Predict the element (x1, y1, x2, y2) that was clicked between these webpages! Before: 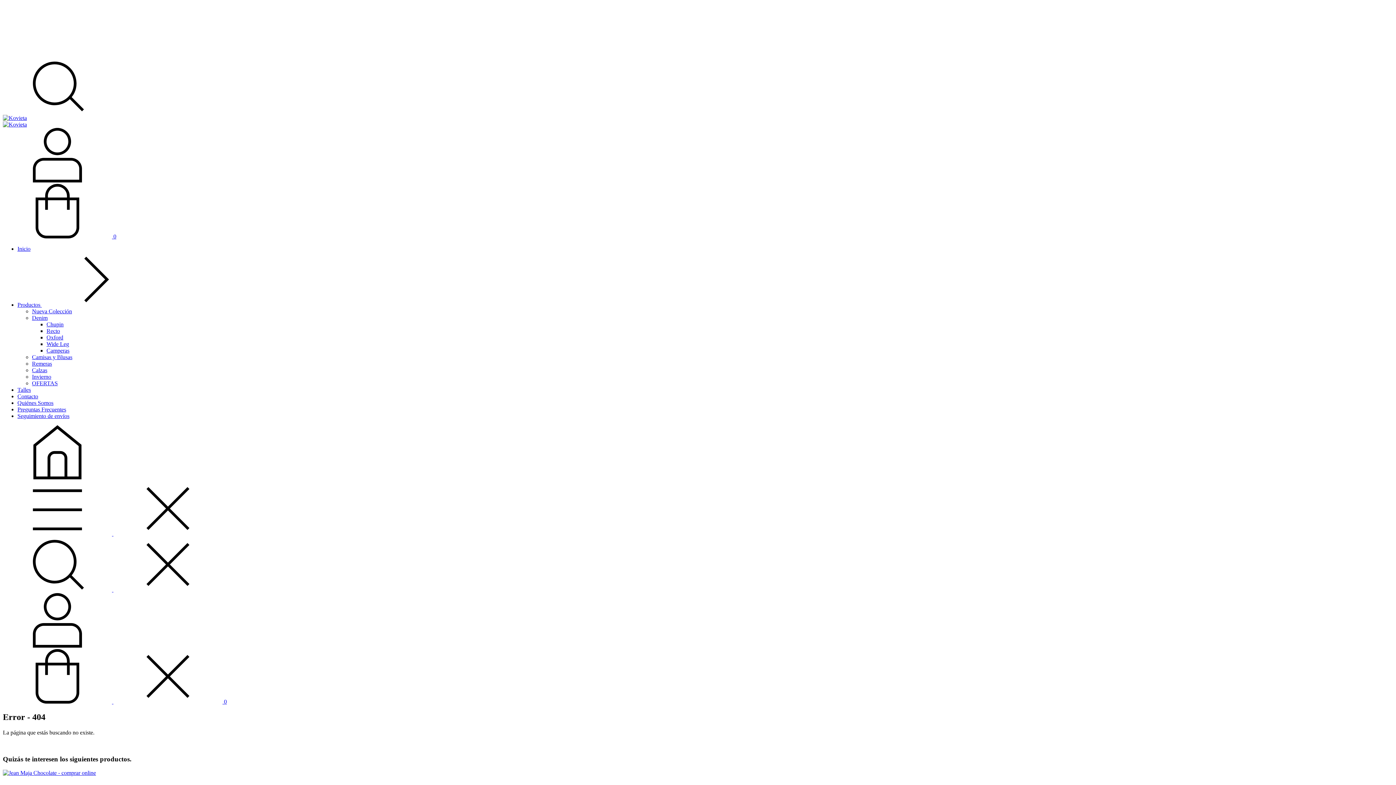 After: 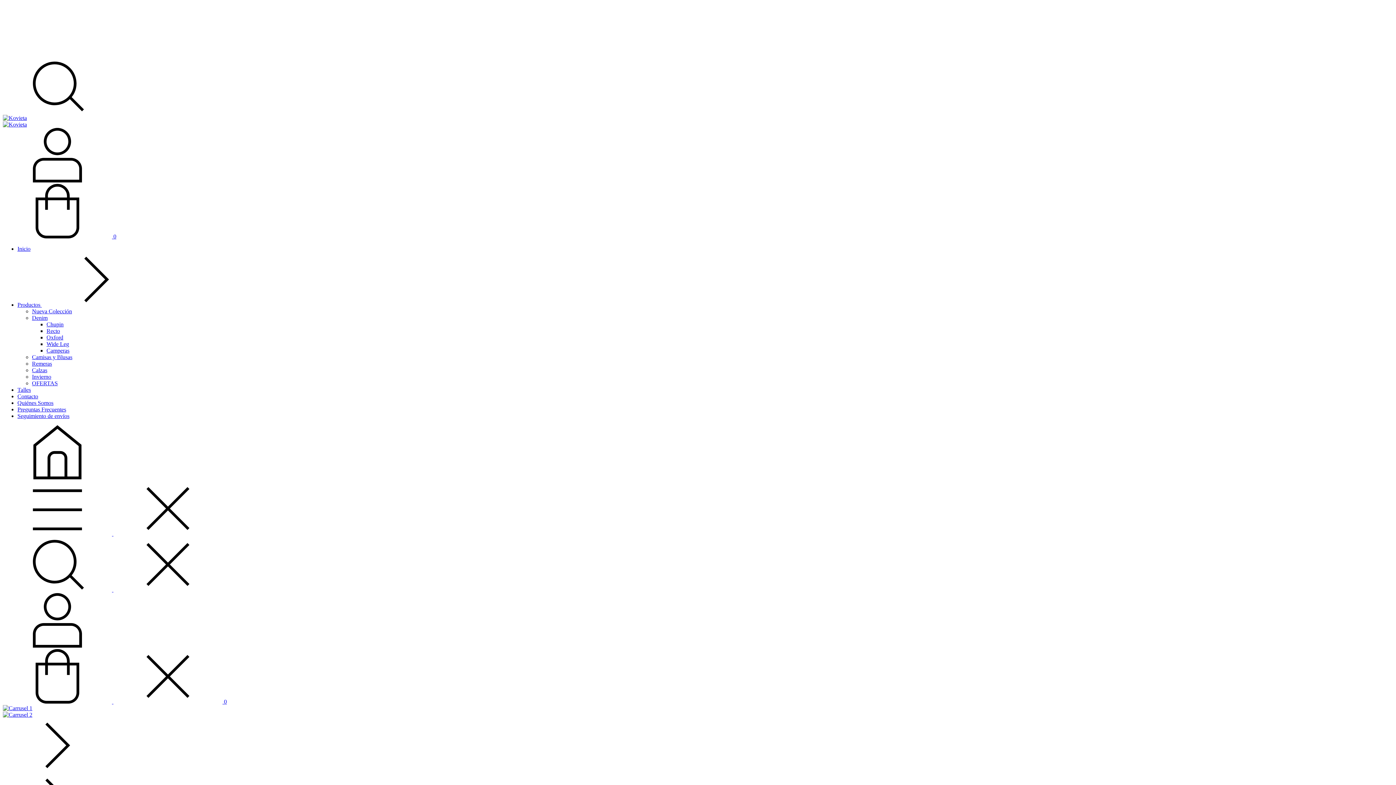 Action: bbox: (2, 121, 26, 127)